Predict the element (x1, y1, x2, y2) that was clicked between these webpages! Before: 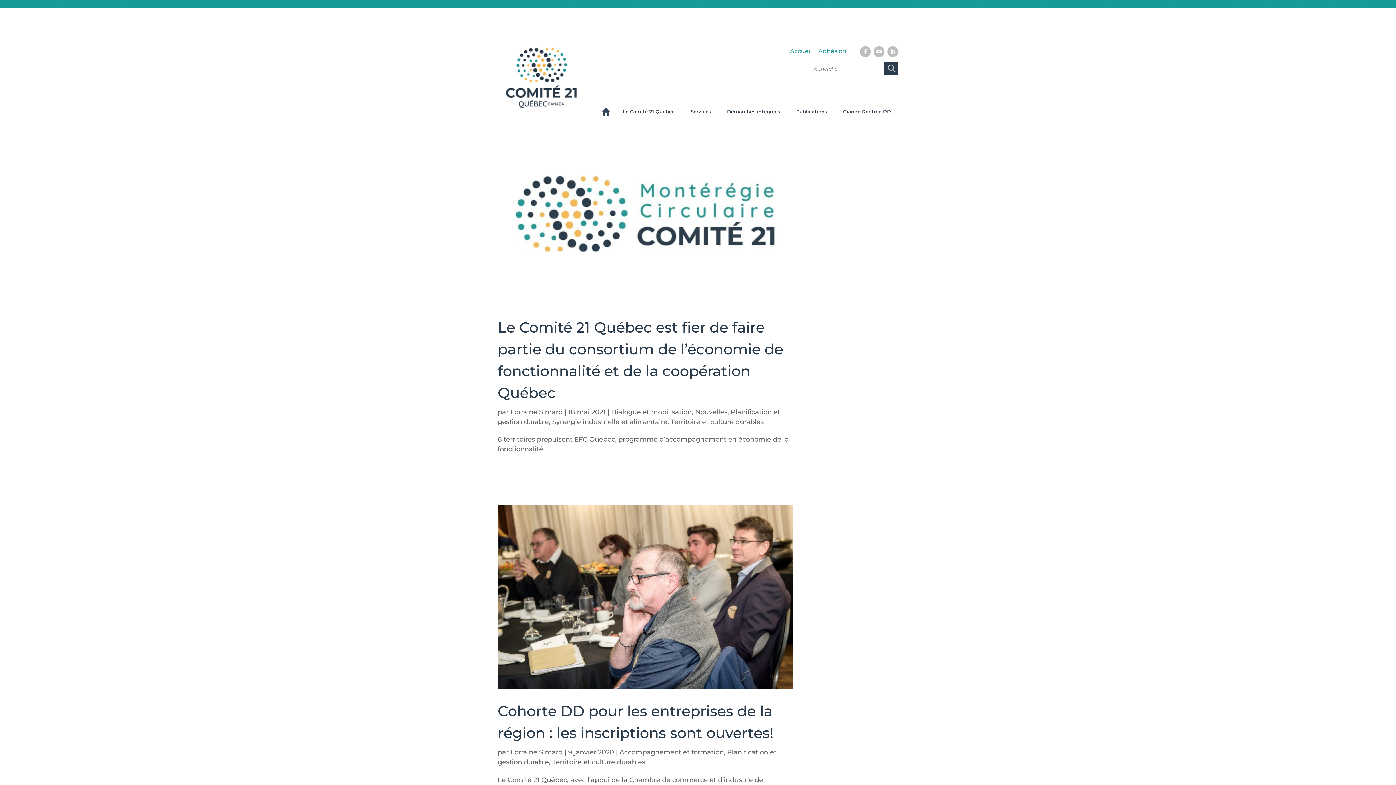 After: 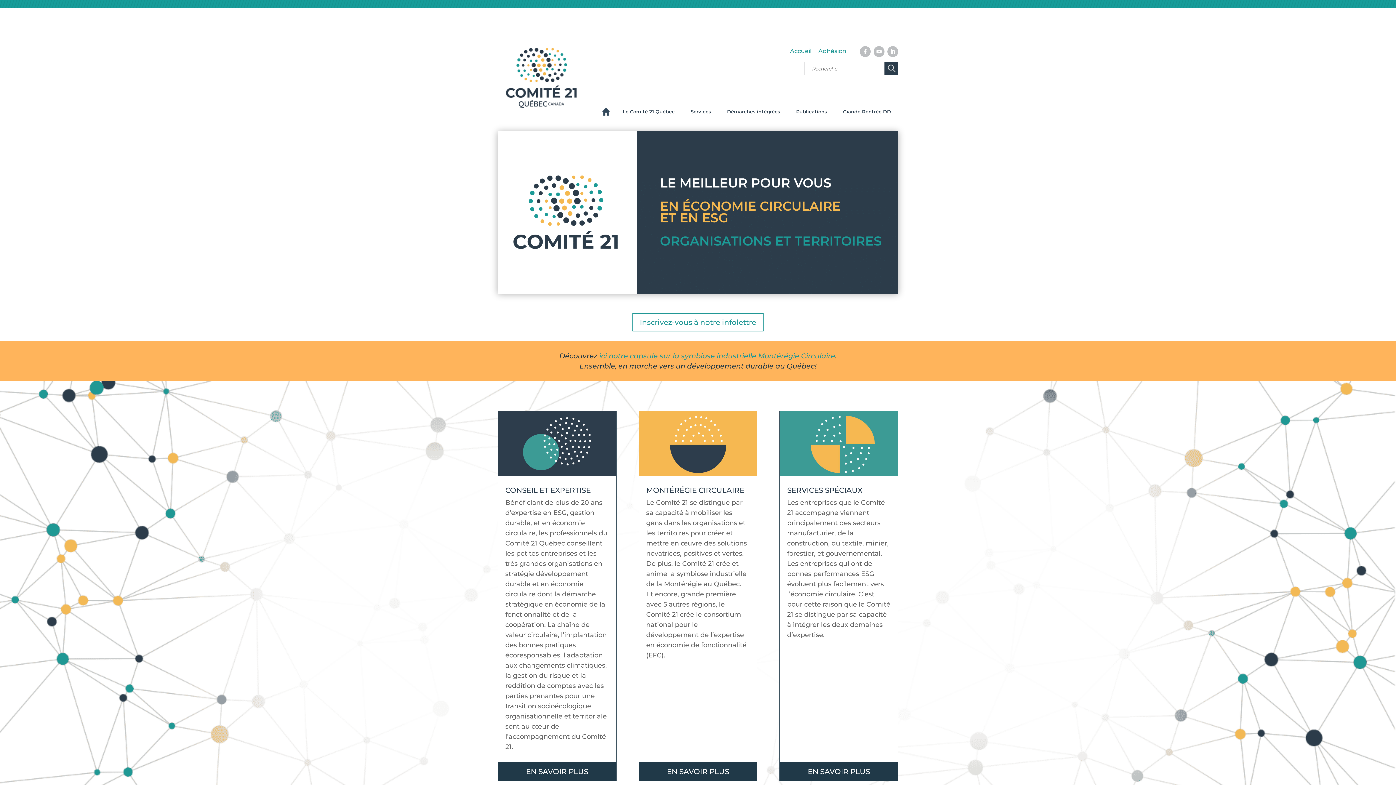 Action: bbox: (598, 102, 614, 121) label:  